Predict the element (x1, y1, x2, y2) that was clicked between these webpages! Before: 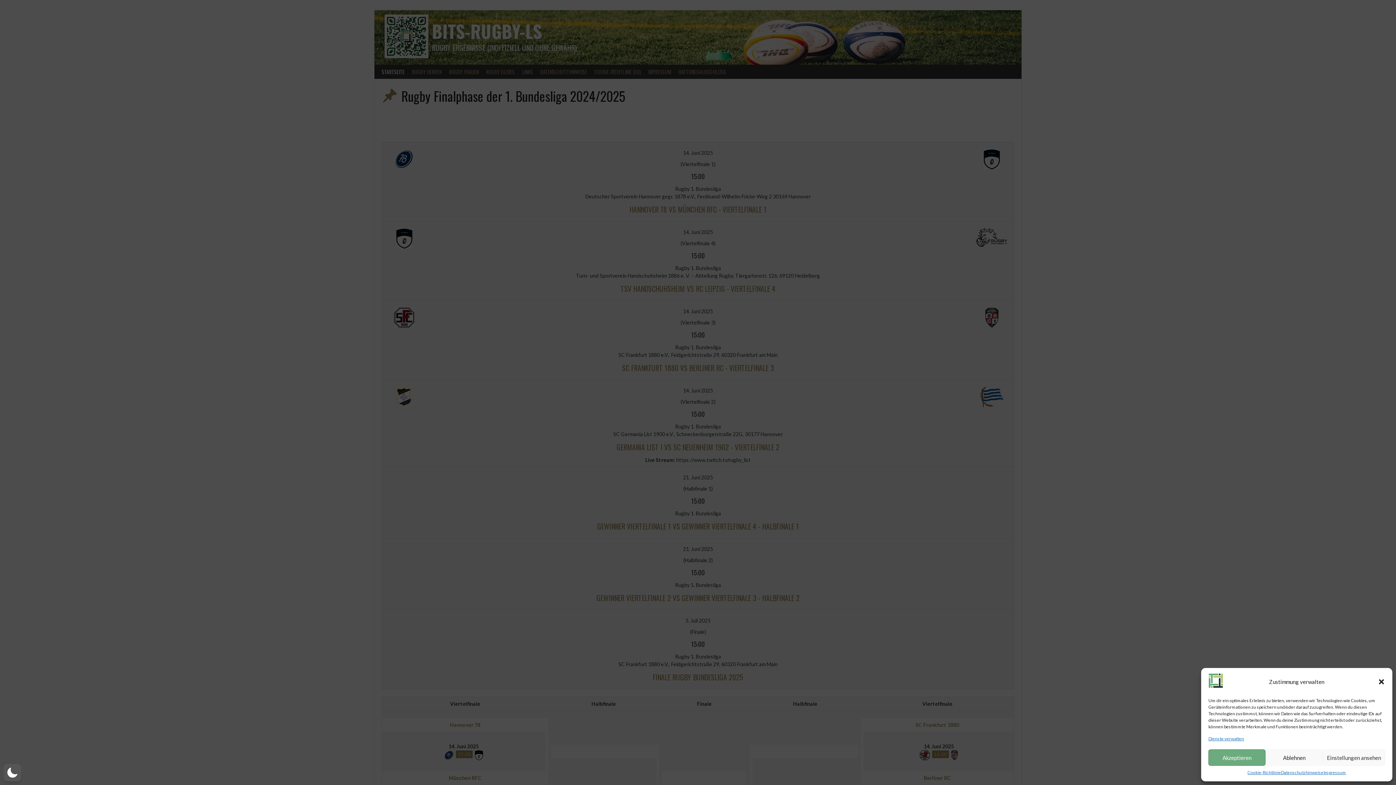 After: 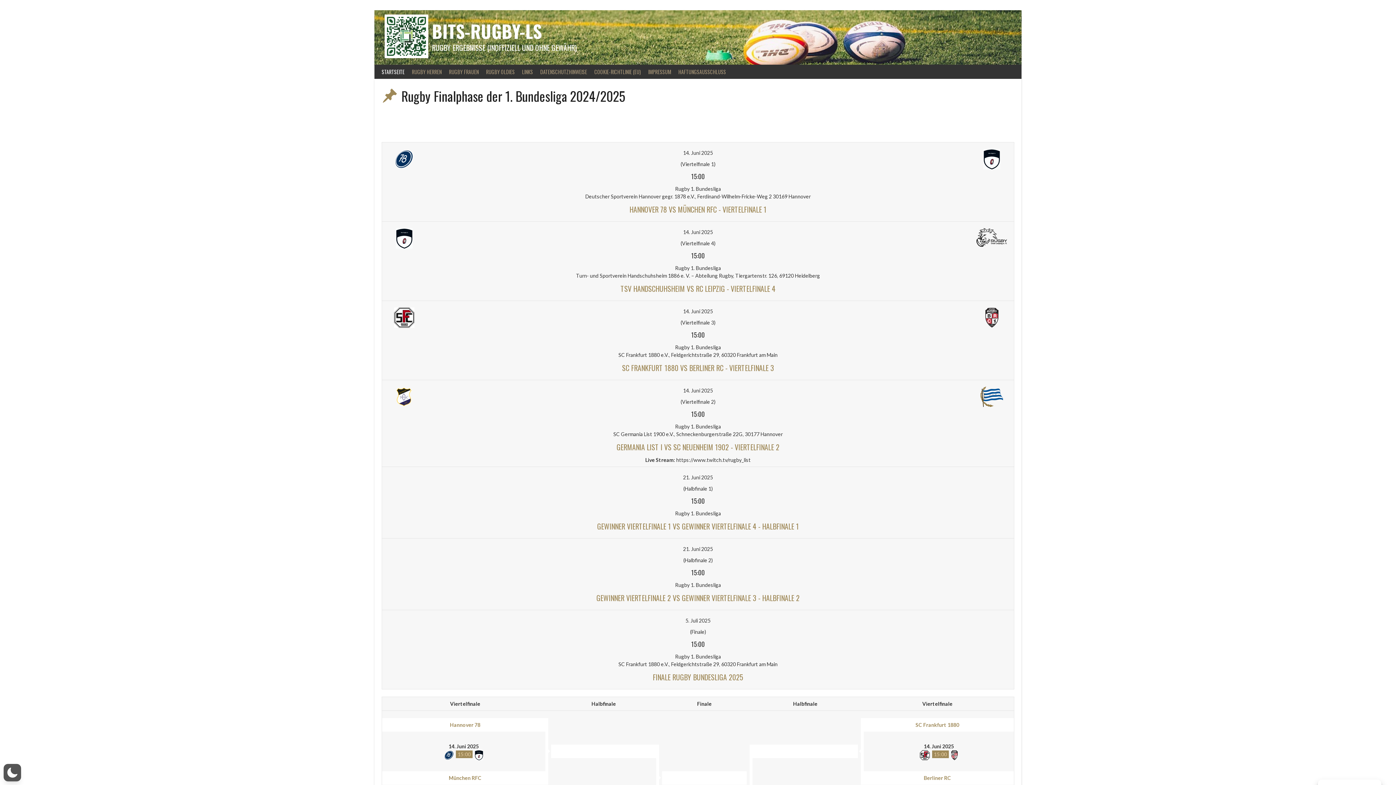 Action: bbox: (1265, 749, 1323, 766) label: Ablehnen